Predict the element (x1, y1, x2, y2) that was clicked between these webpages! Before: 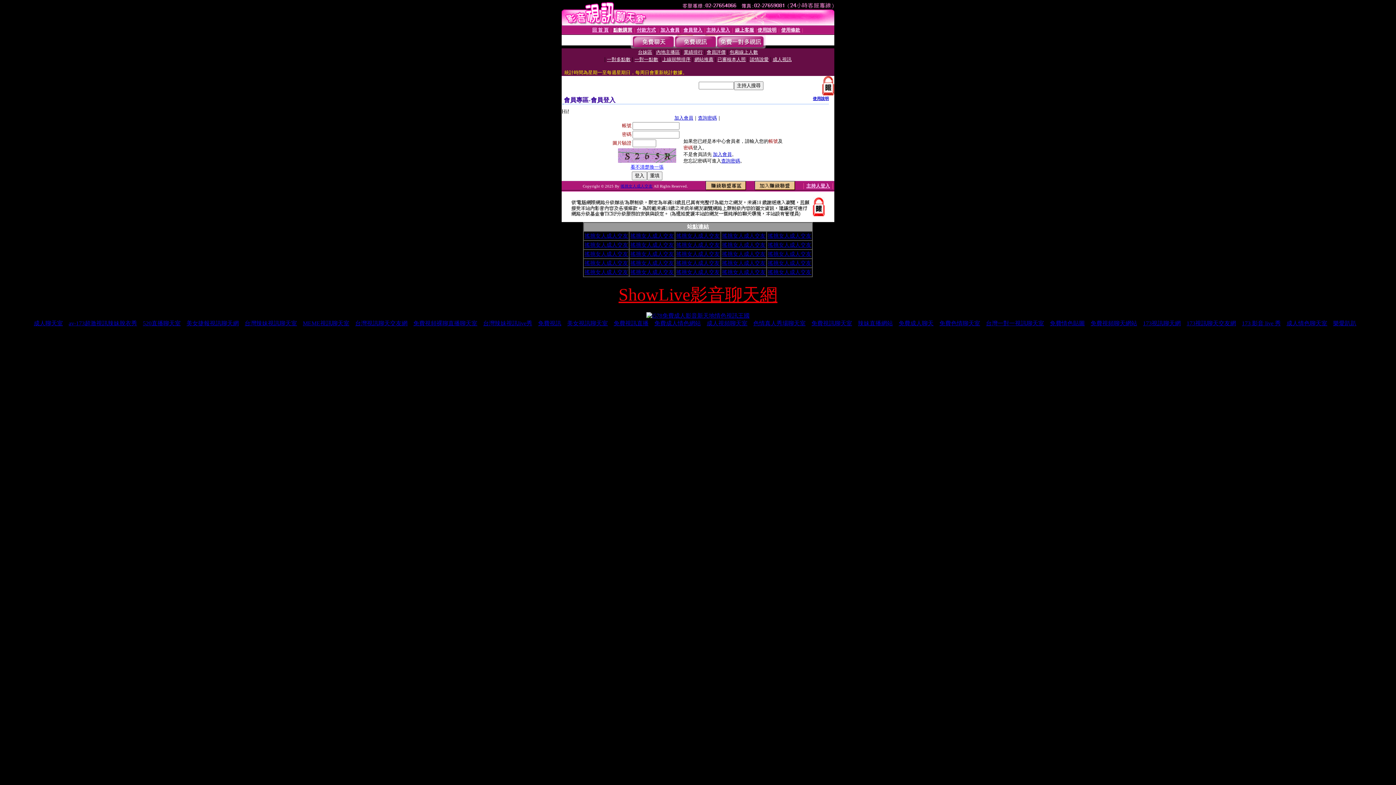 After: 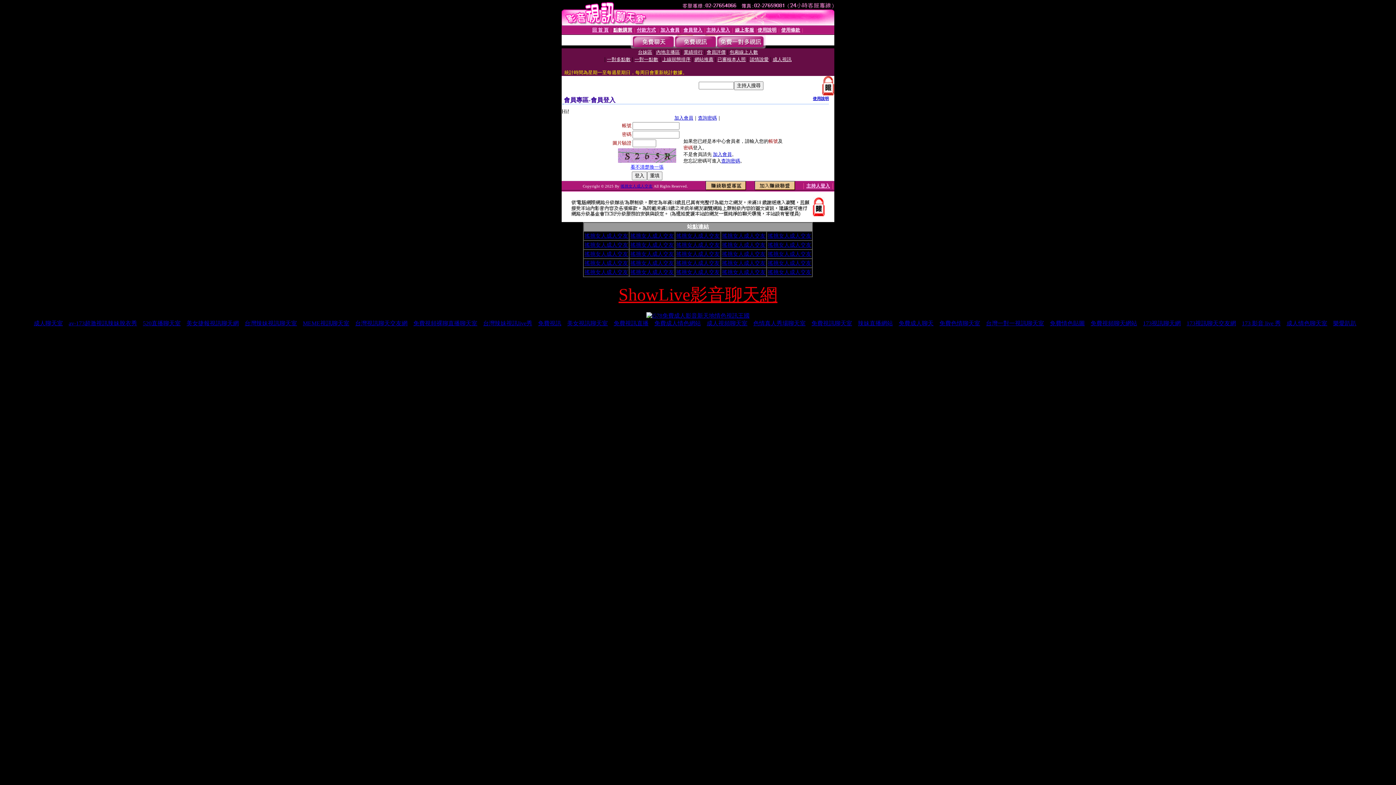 Action: bbox: (676, 269, 720, 275) label: 搖挑女人成人交友